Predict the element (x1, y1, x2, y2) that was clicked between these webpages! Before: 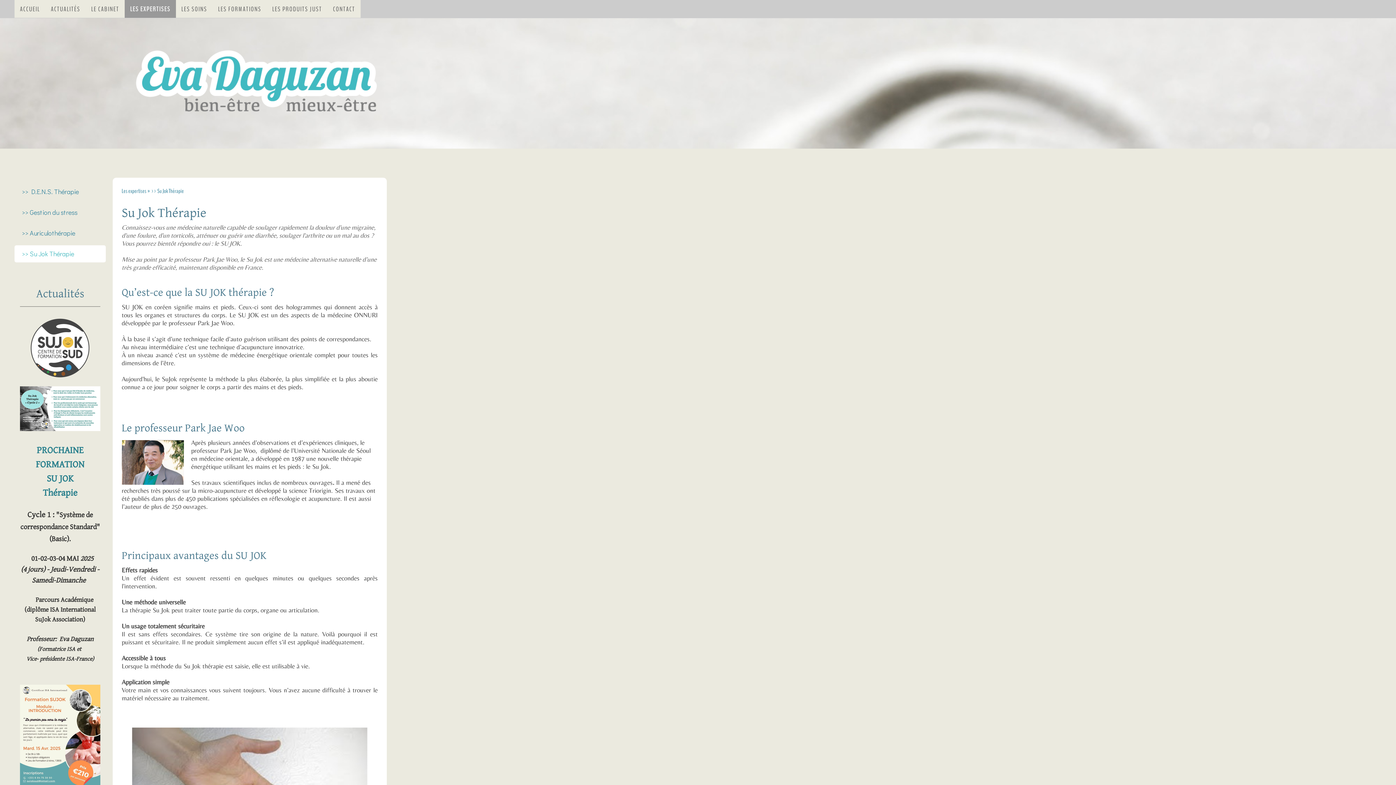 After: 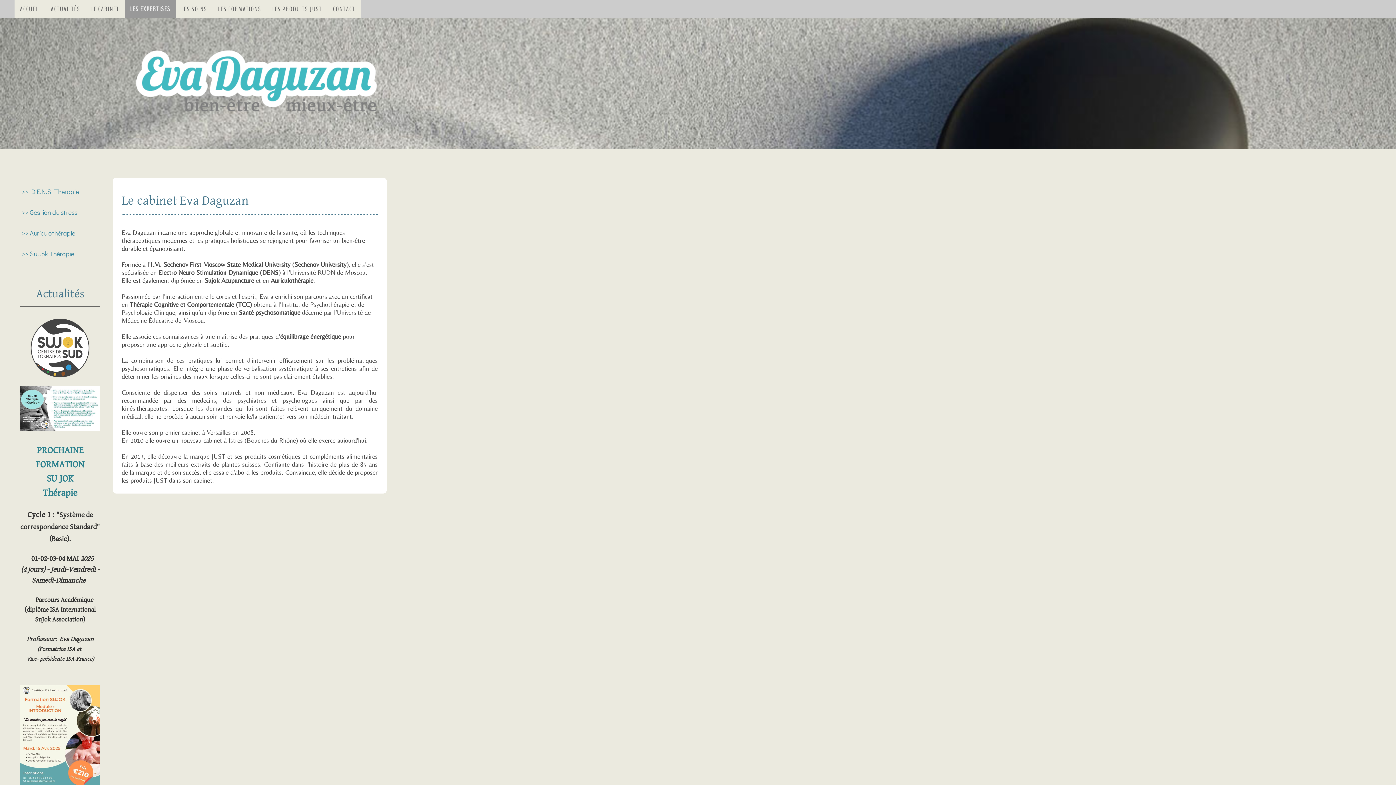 Action: bbox: (121, 185, 151, 197) label: Les expertises